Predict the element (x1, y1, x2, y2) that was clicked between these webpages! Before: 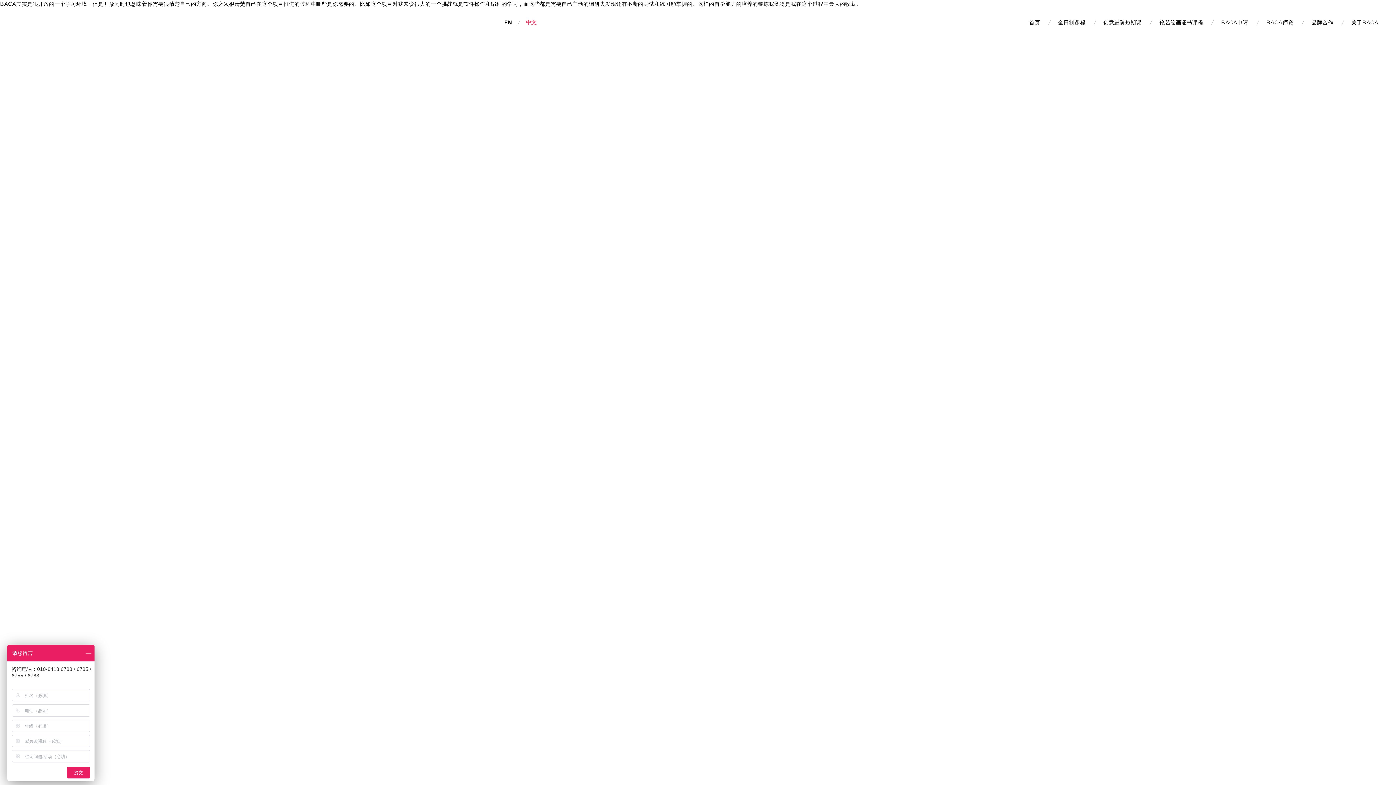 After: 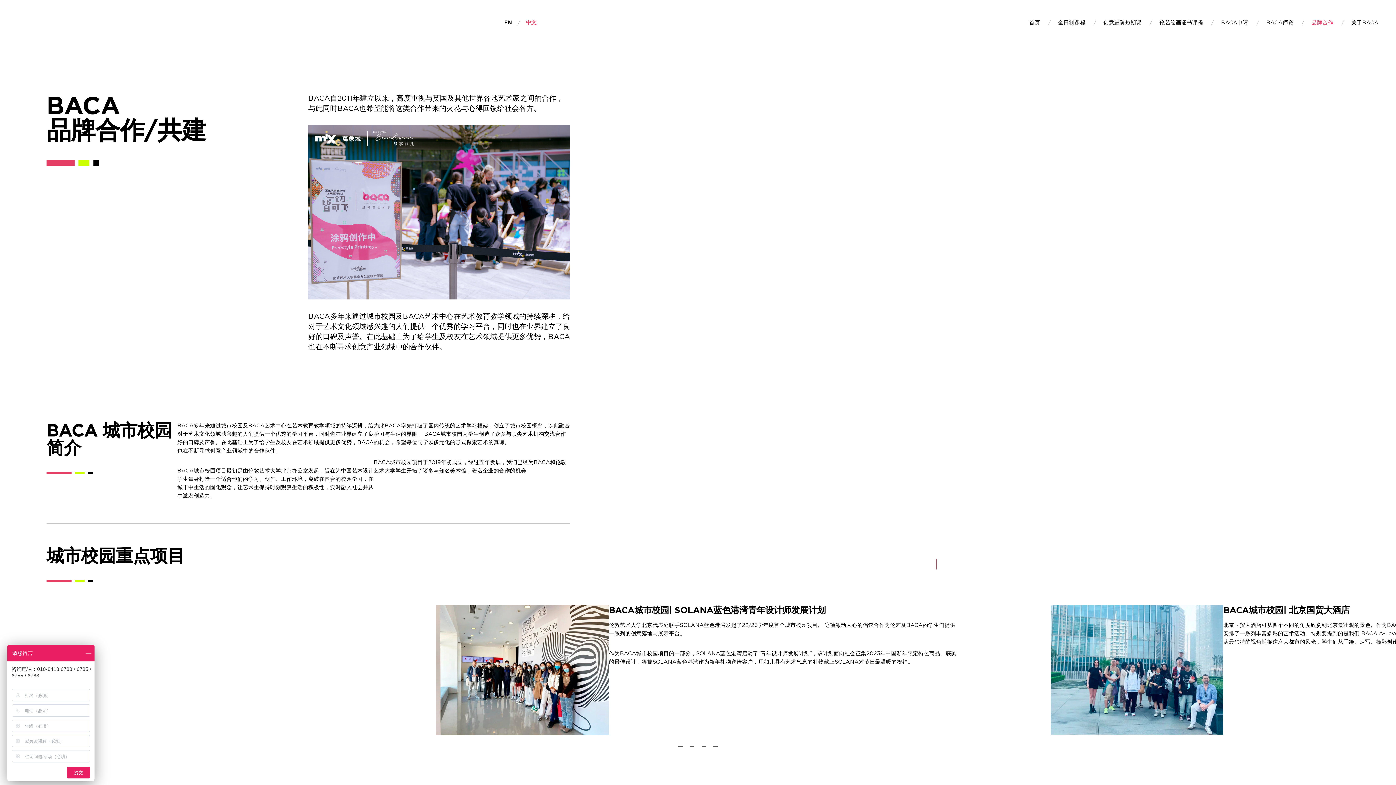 Action: label: 品牌合作 bbox: (1311, 20, 1333, 24)